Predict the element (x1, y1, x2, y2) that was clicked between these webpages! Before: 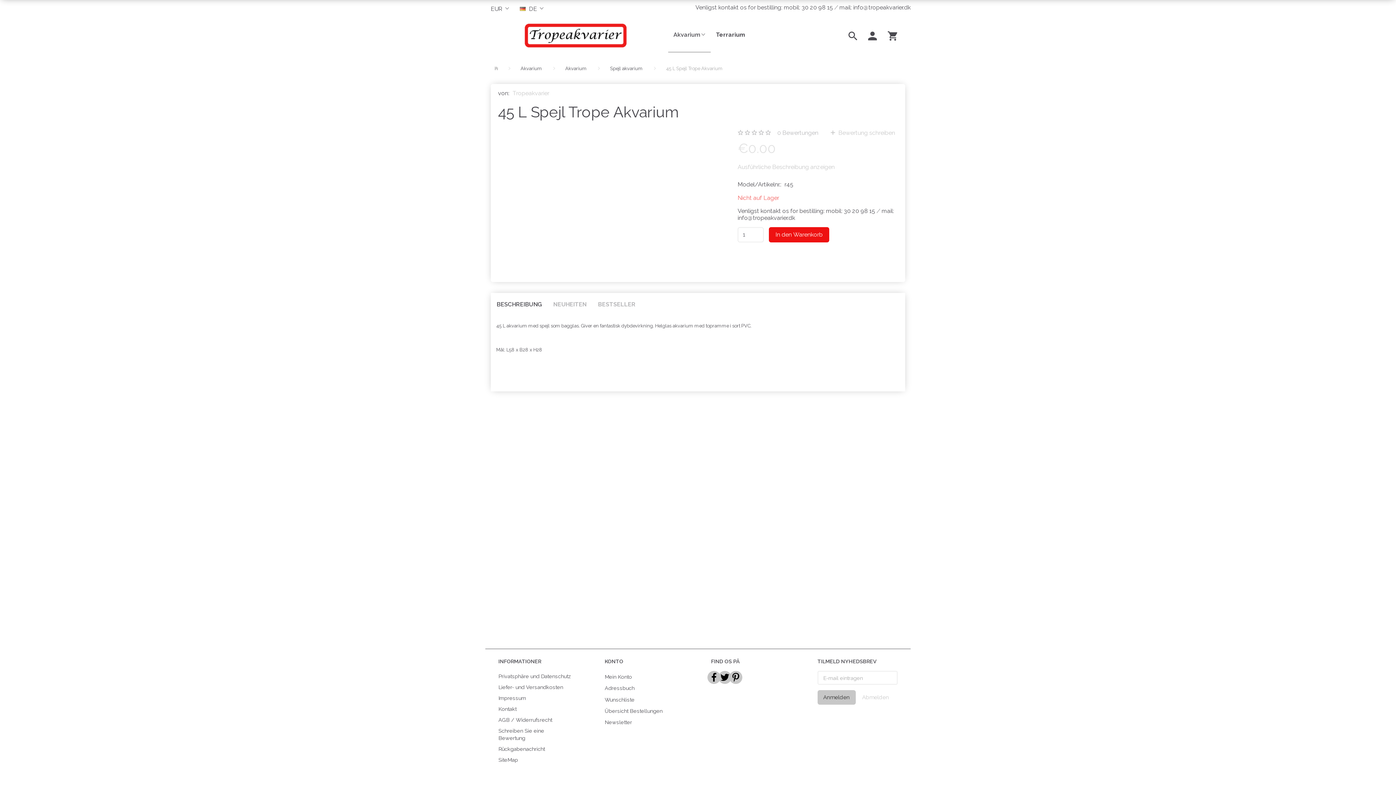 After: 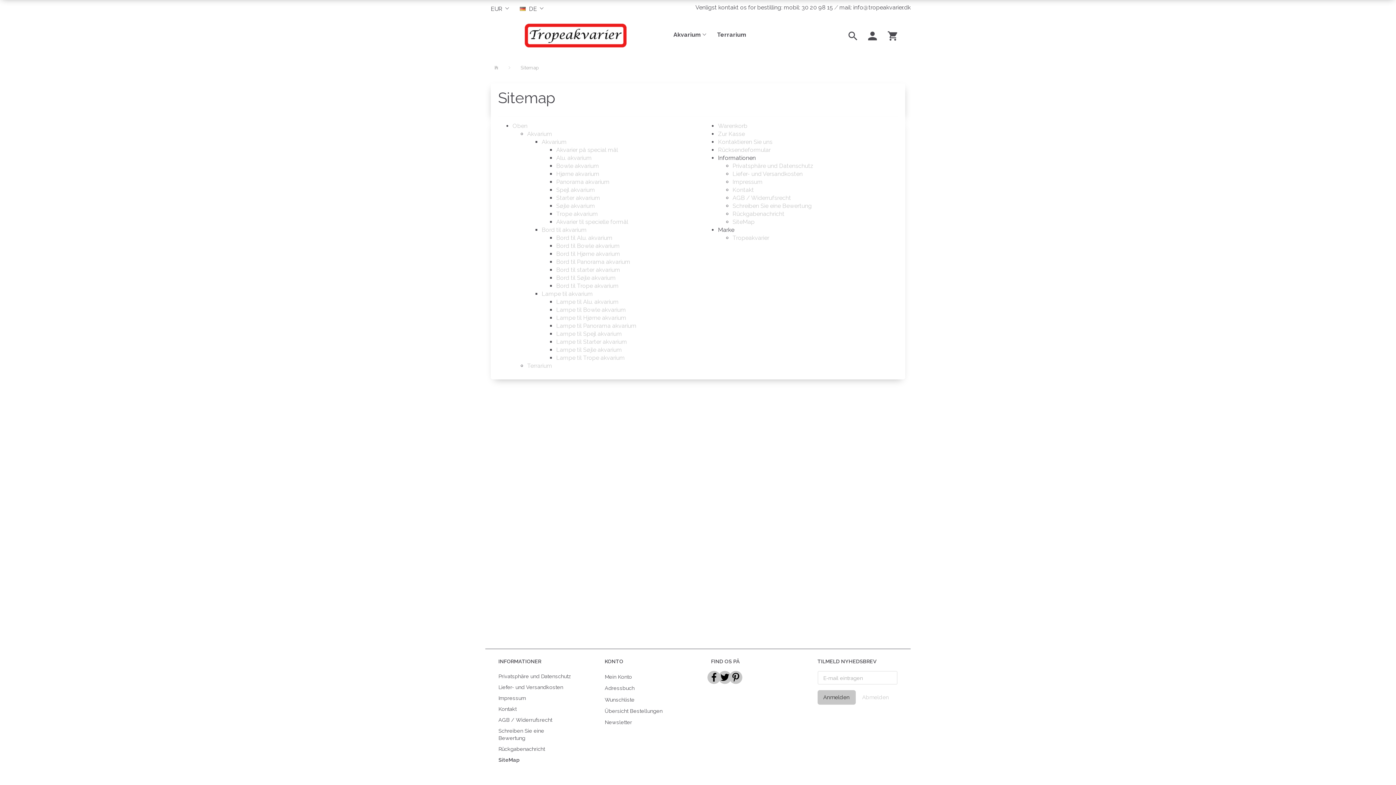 Action: bbox: (494, 754, 575, 765) label: SiteMap